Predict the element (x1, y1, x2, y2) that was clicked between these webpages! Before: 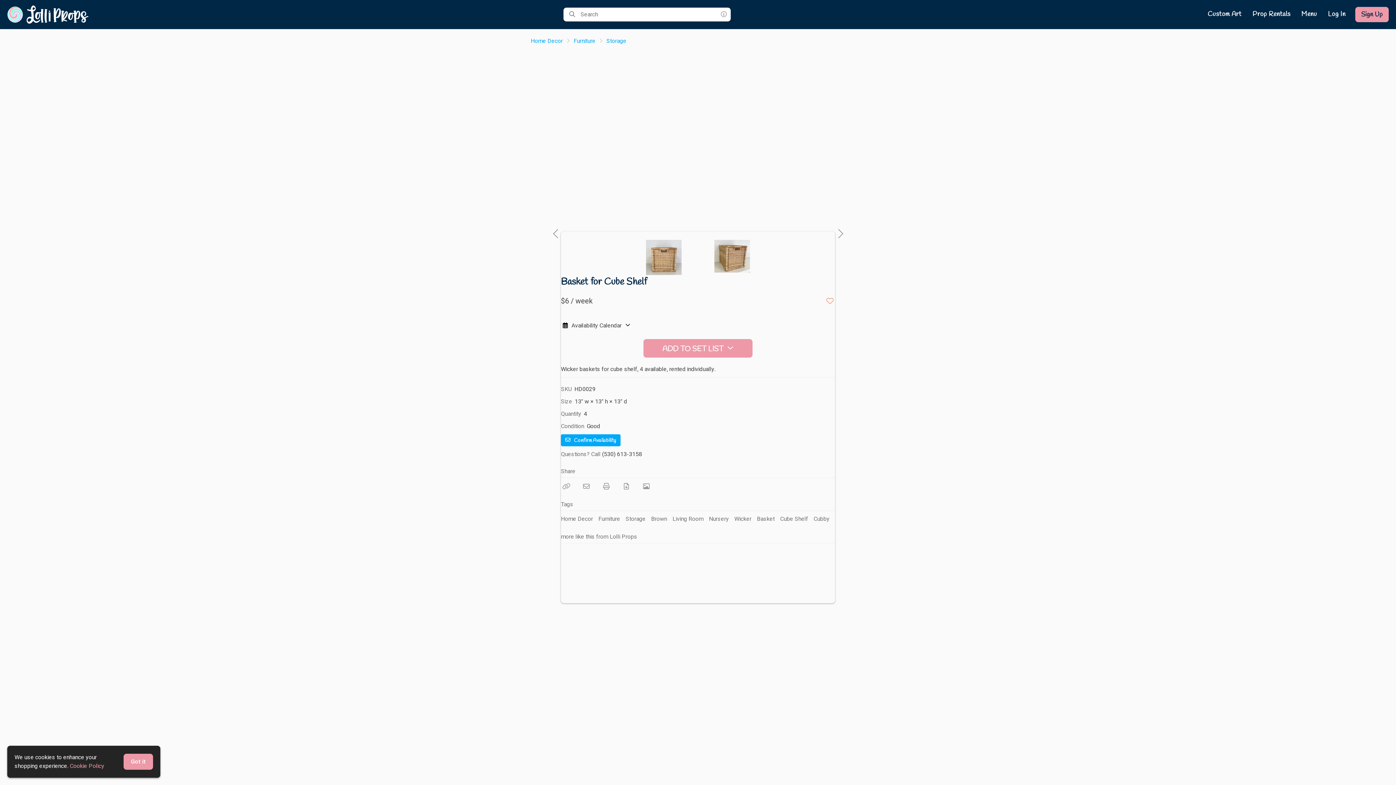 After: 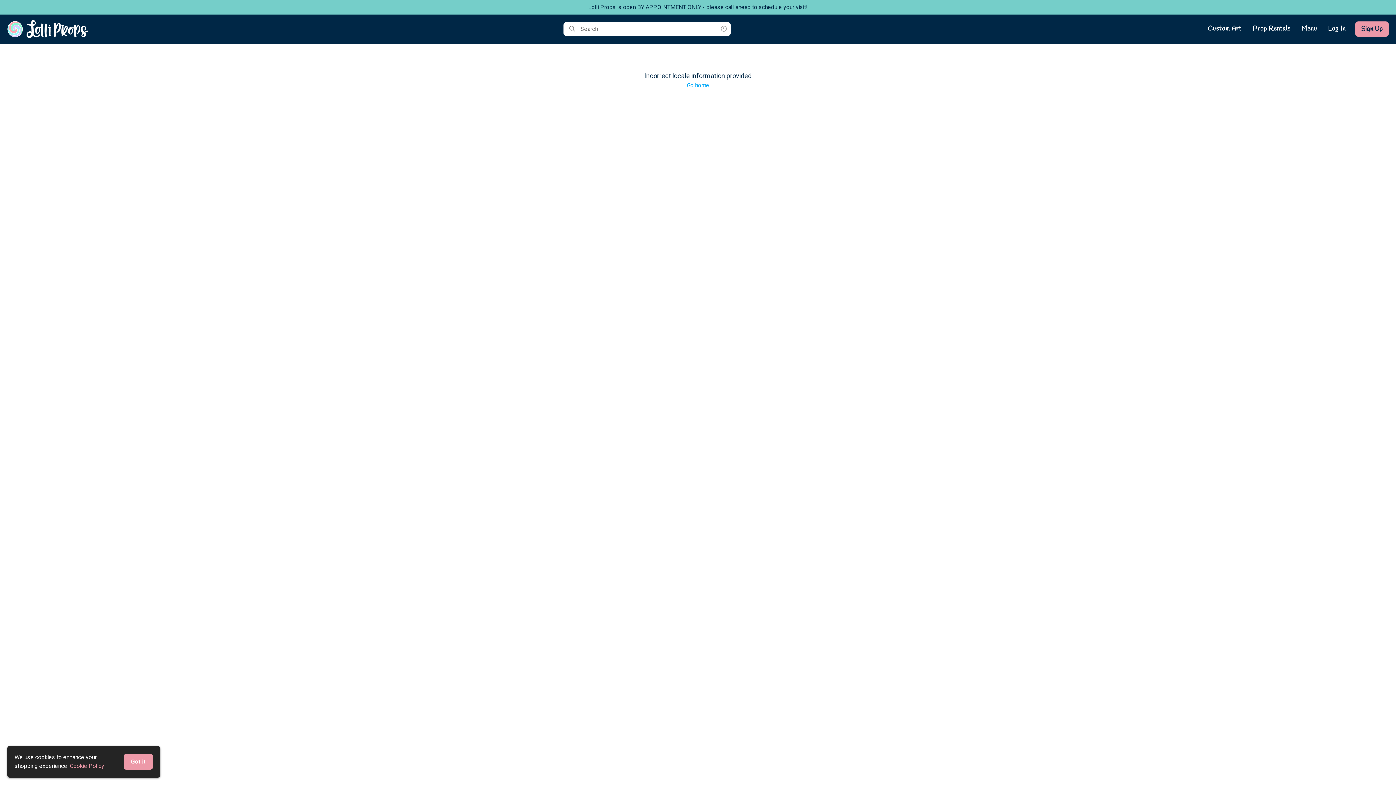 Action: label: Furniture bbox: (598, 514, 620, 524)